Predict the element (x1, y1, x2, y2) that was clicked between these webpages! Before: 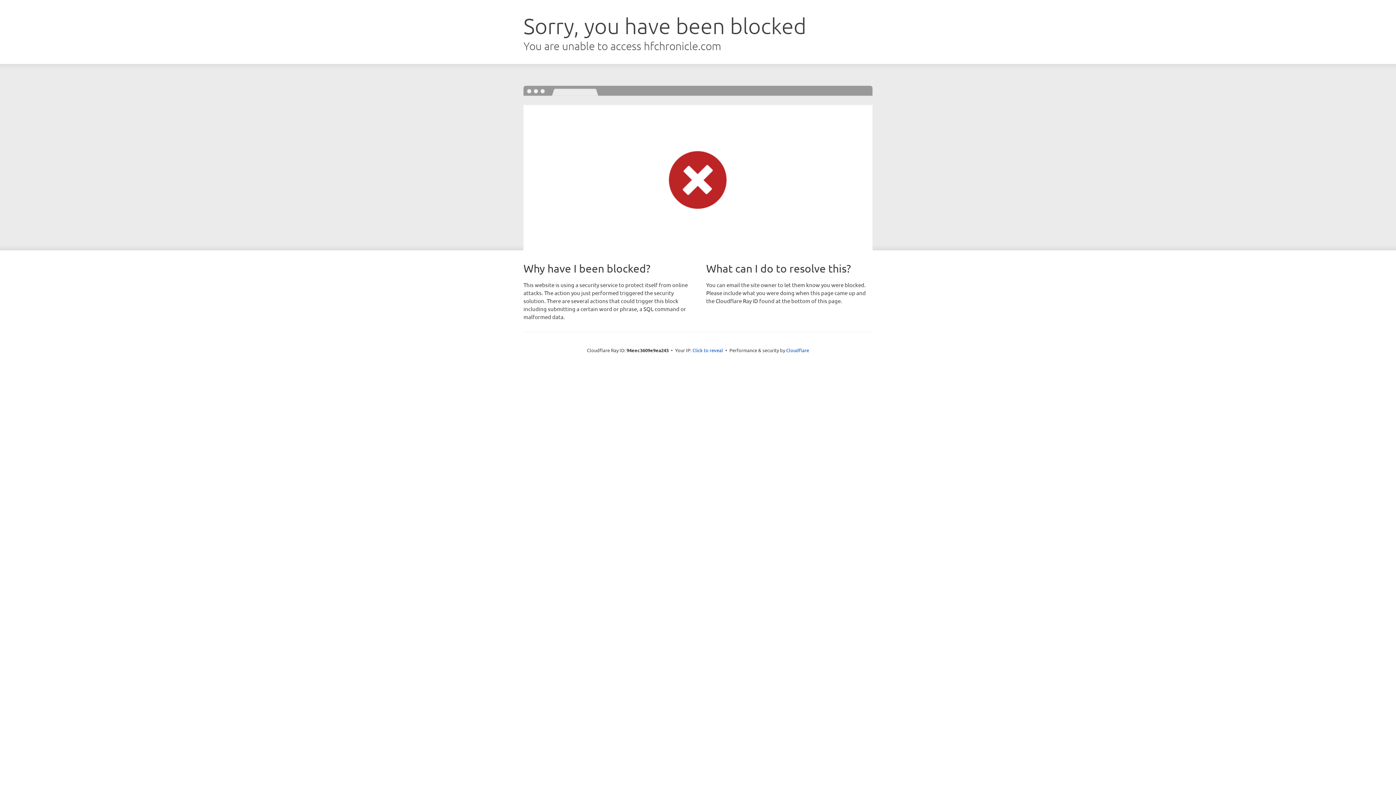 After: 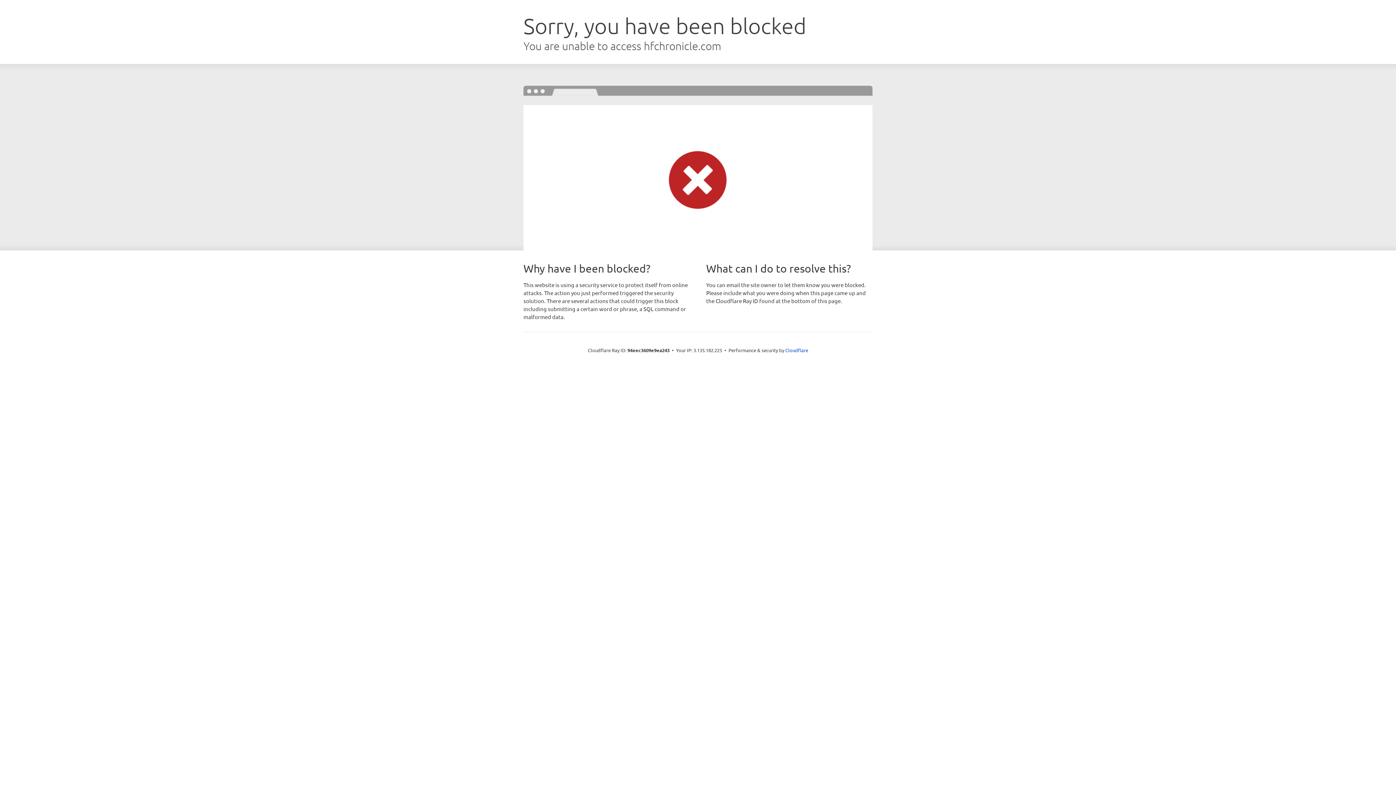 Action: label: Click to reveal bbox: (692, 346, 723, 353)